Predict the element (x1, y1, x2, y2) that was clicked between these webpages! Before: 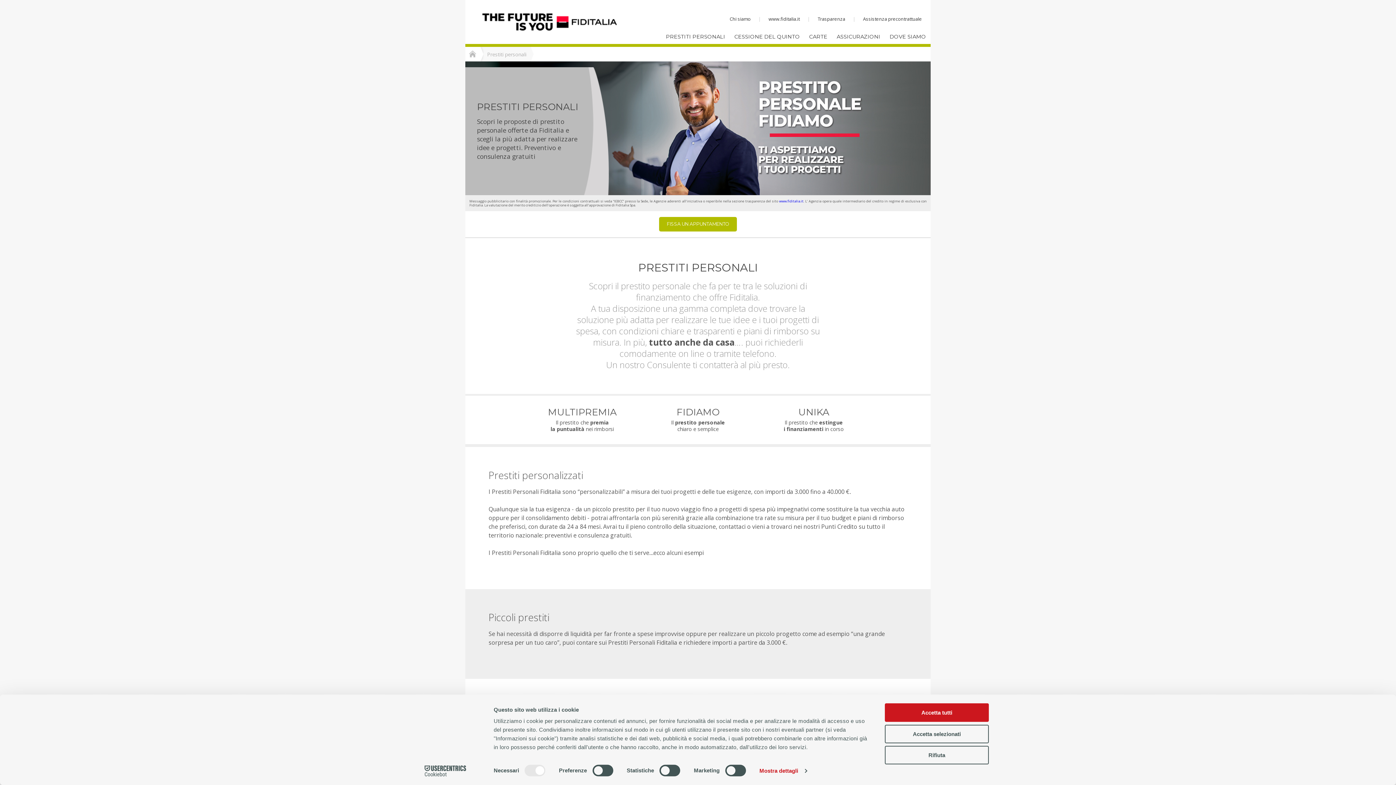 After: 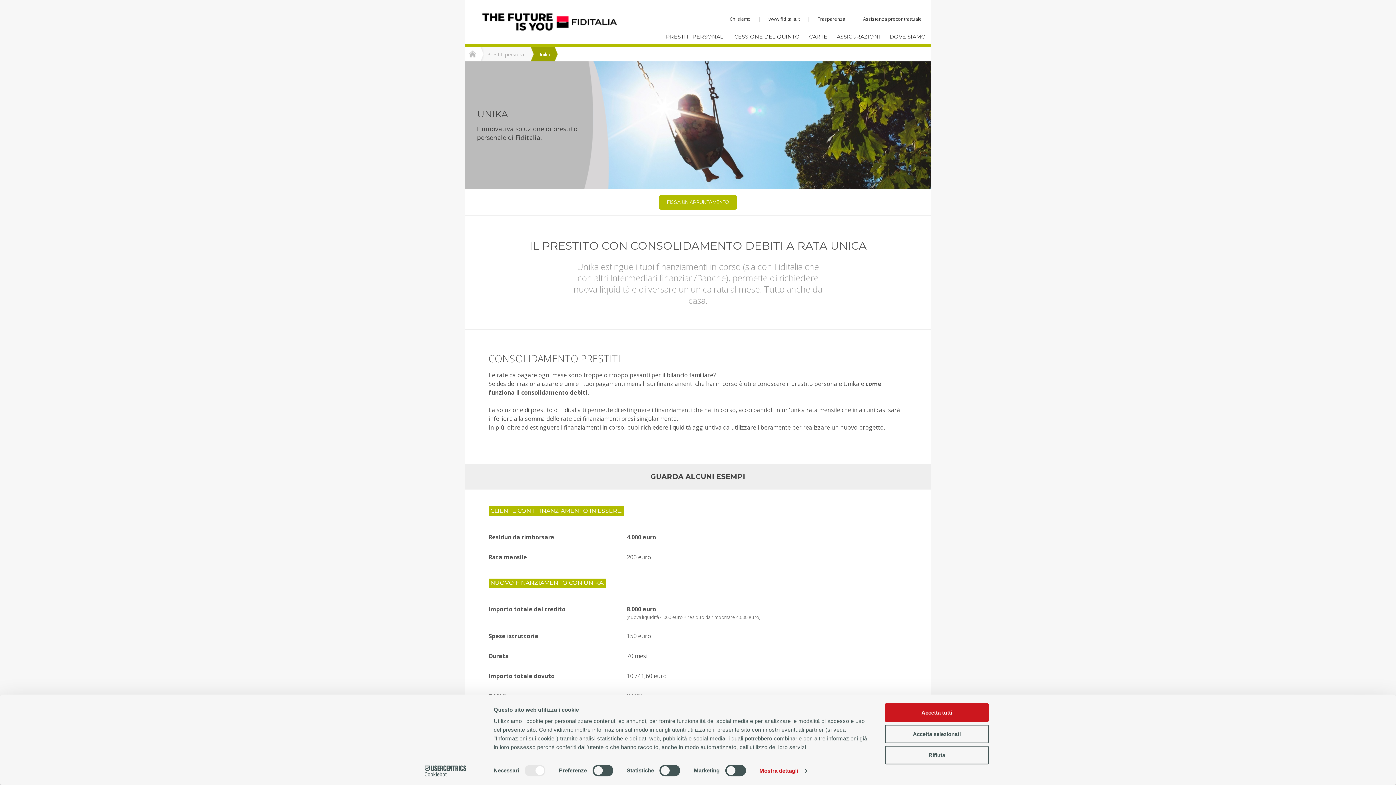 Action: bbox: (767, 407, 860, 432) label: UNIKA
Il prestito che estingue
i finanziamenti in corso